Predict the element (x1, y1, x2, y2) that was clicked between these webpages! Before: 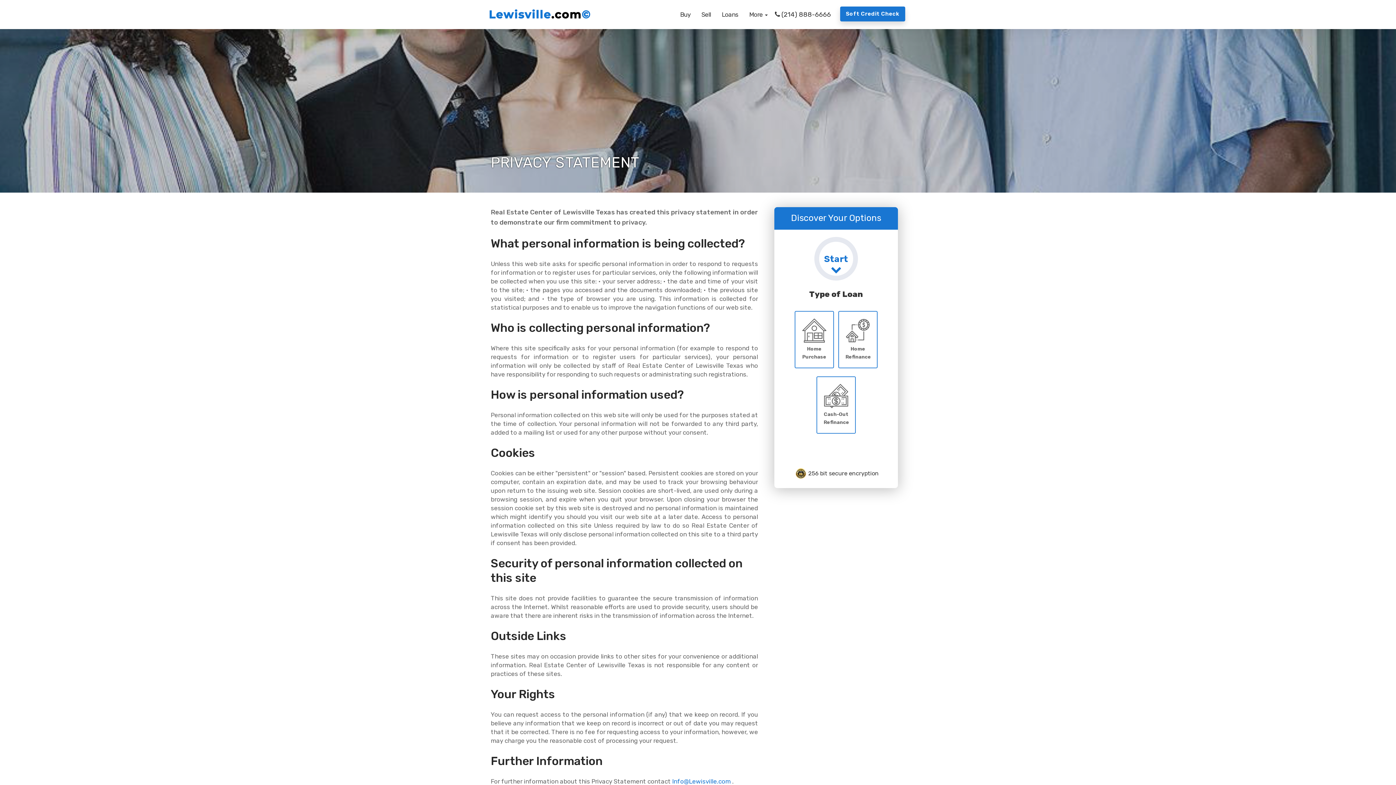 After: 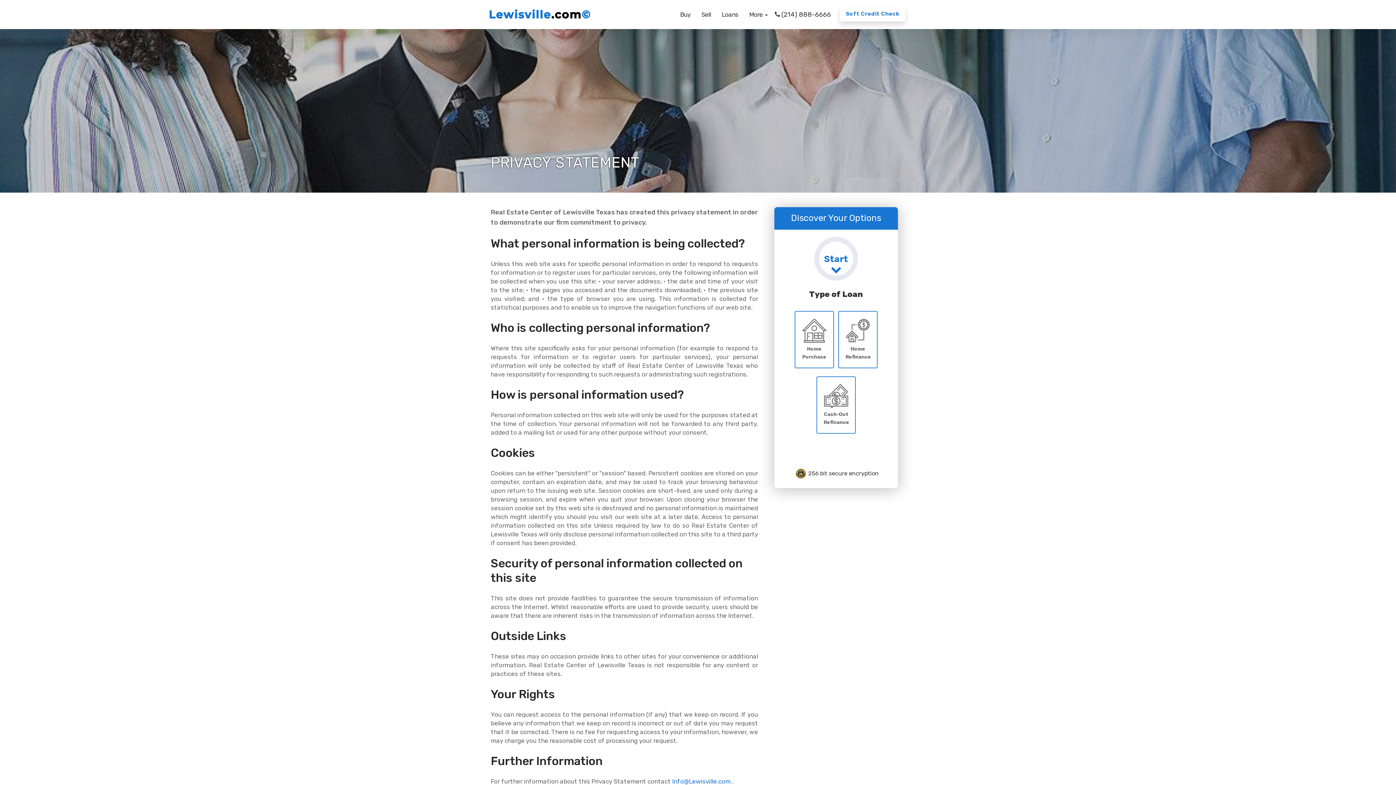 Action: bbox: (840, 6, 905, 21) label: Soft Credit Check